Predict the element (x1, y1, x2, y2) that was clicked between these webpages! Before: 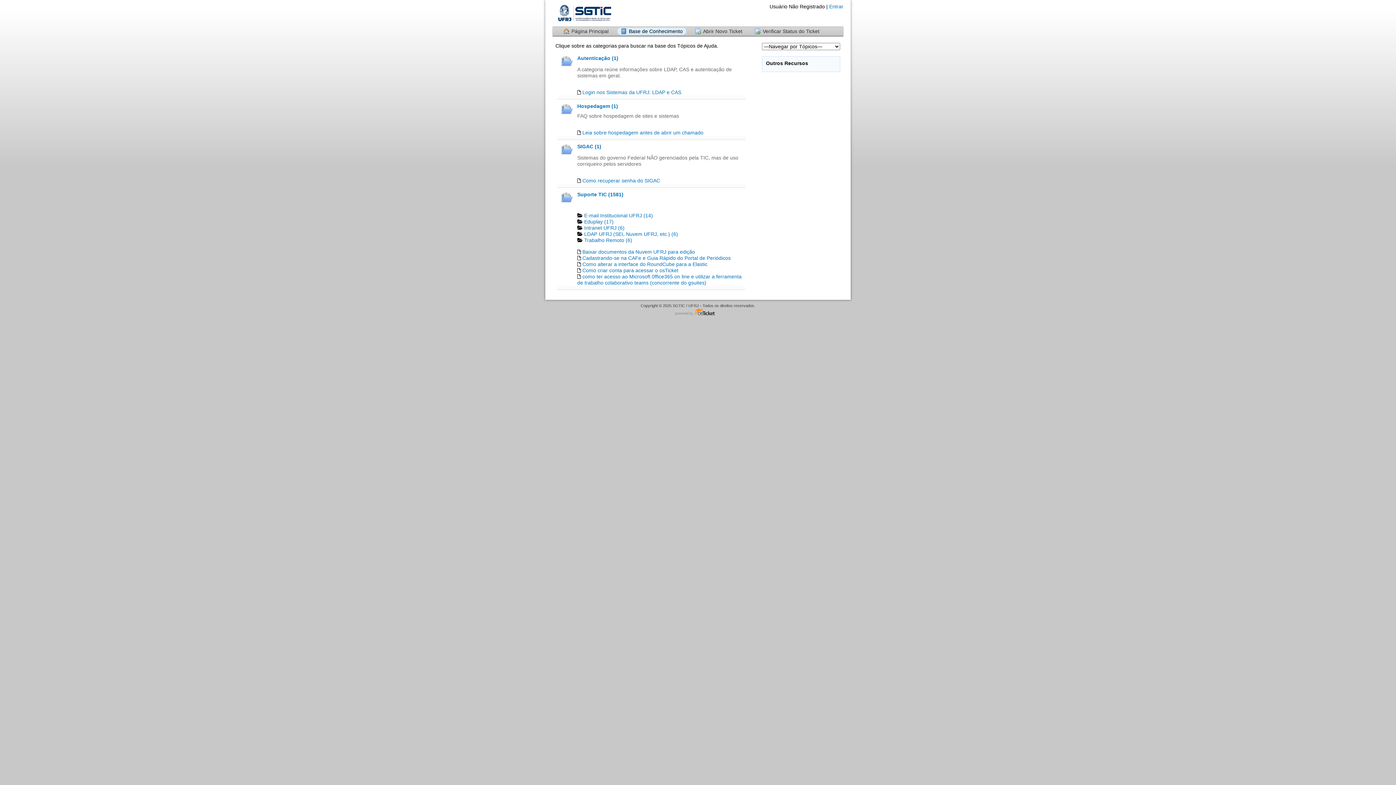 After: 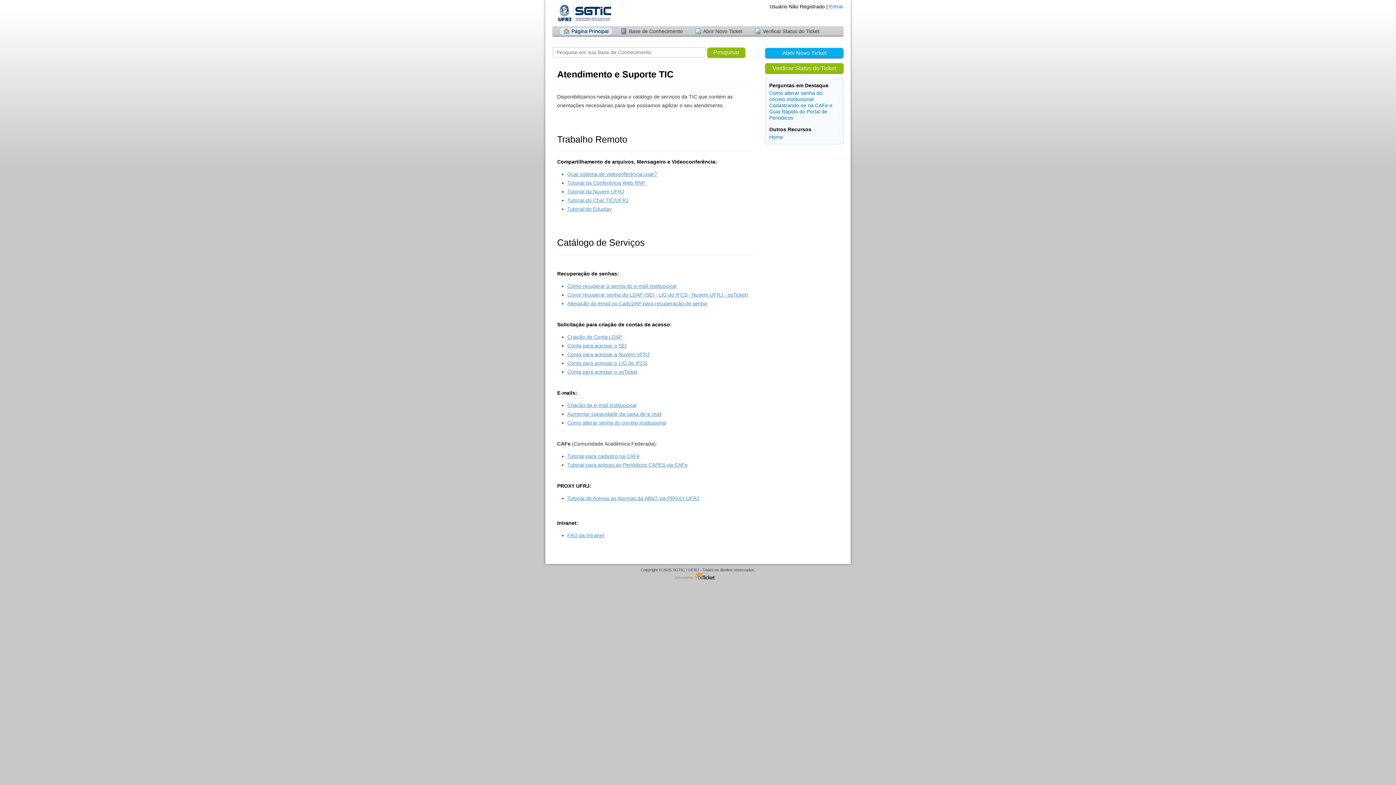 Action: bbox: (552, 0, 613, 25) label:  